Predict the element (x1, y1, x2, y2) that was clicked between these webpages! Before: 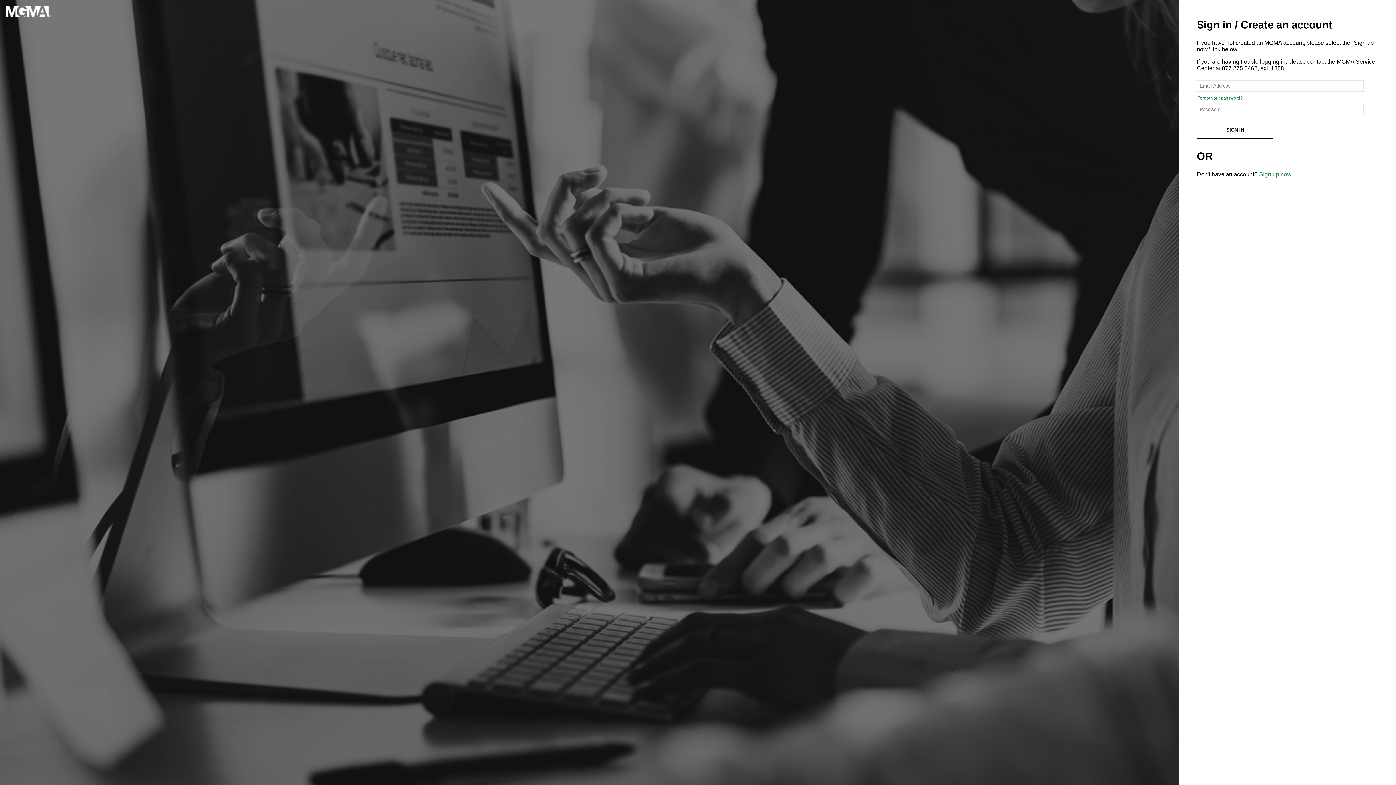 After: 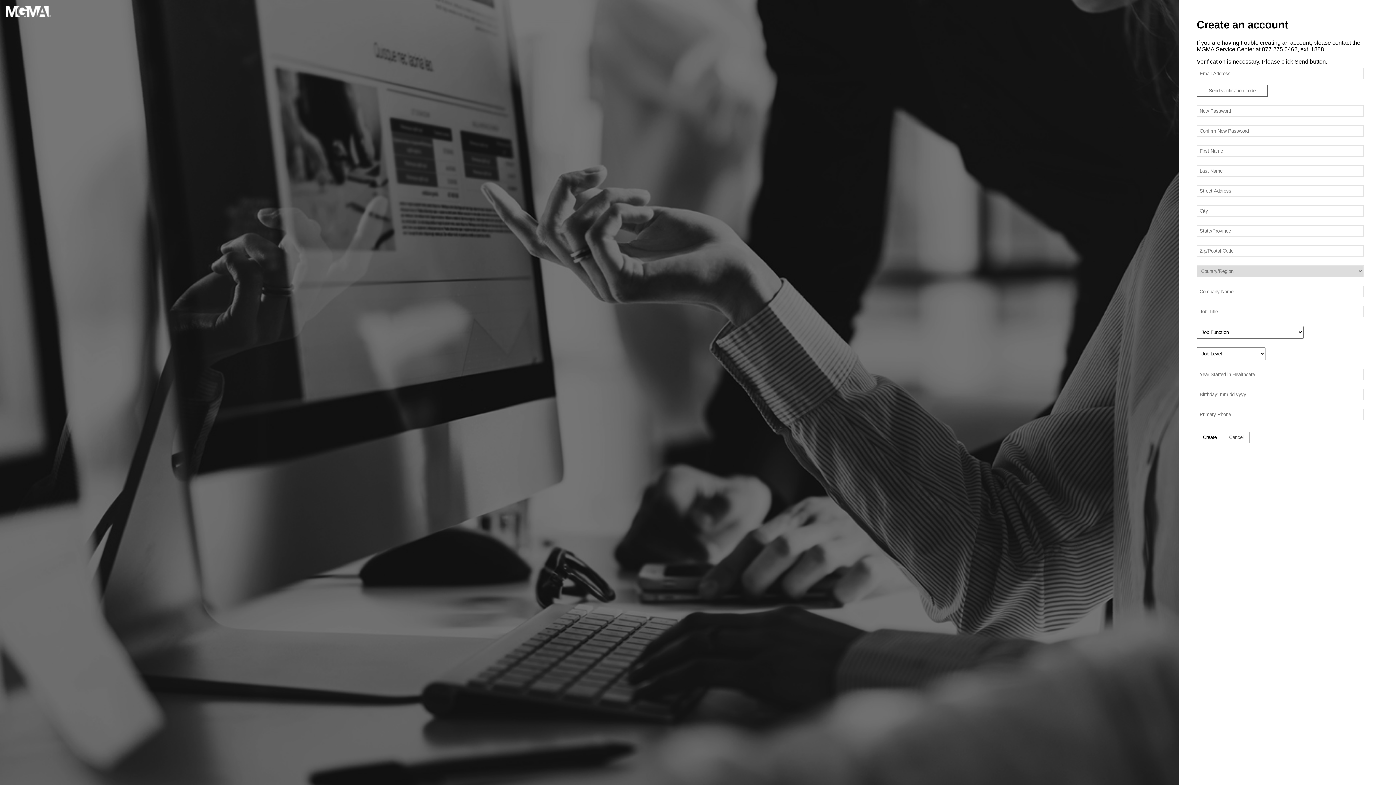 Action: label: Sign up now bbox: (1259, 171, 1291, 177)